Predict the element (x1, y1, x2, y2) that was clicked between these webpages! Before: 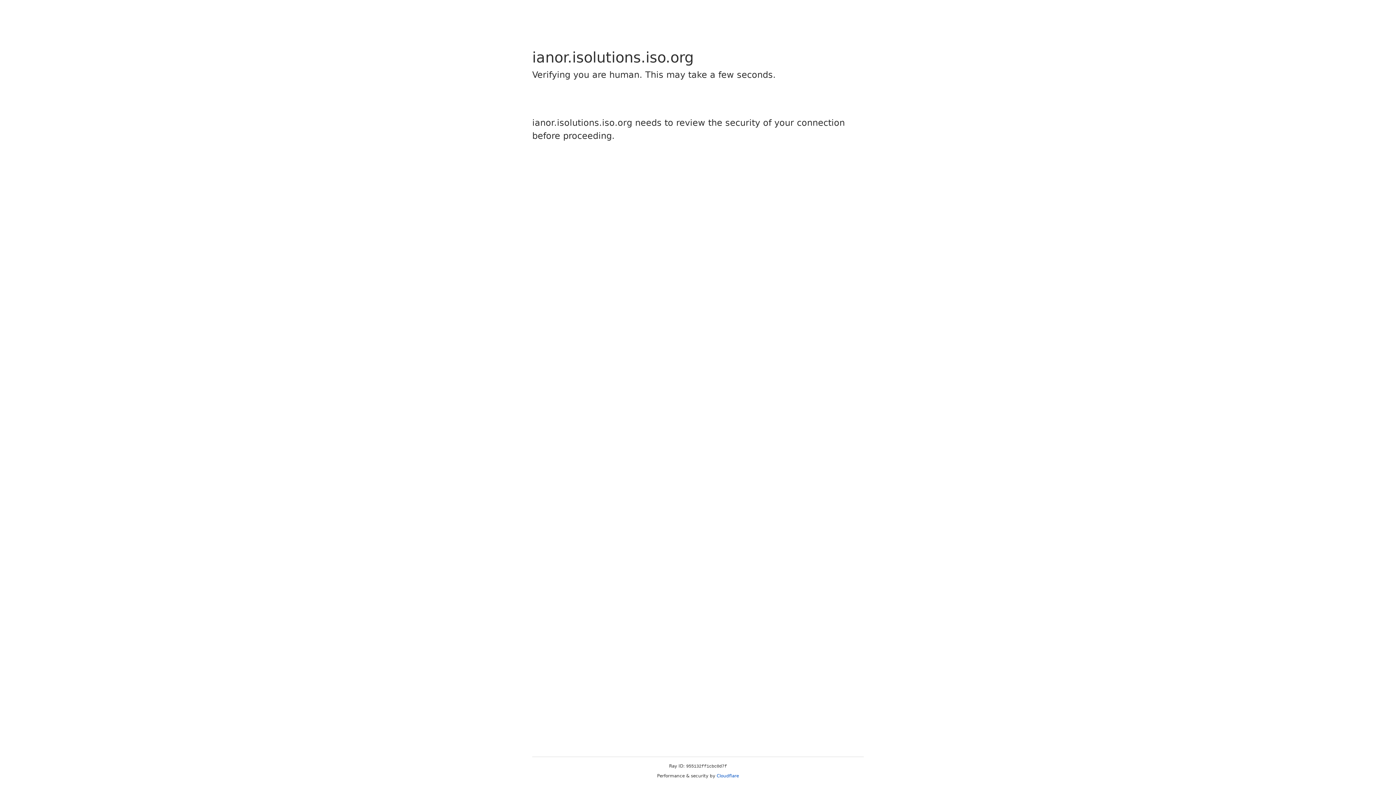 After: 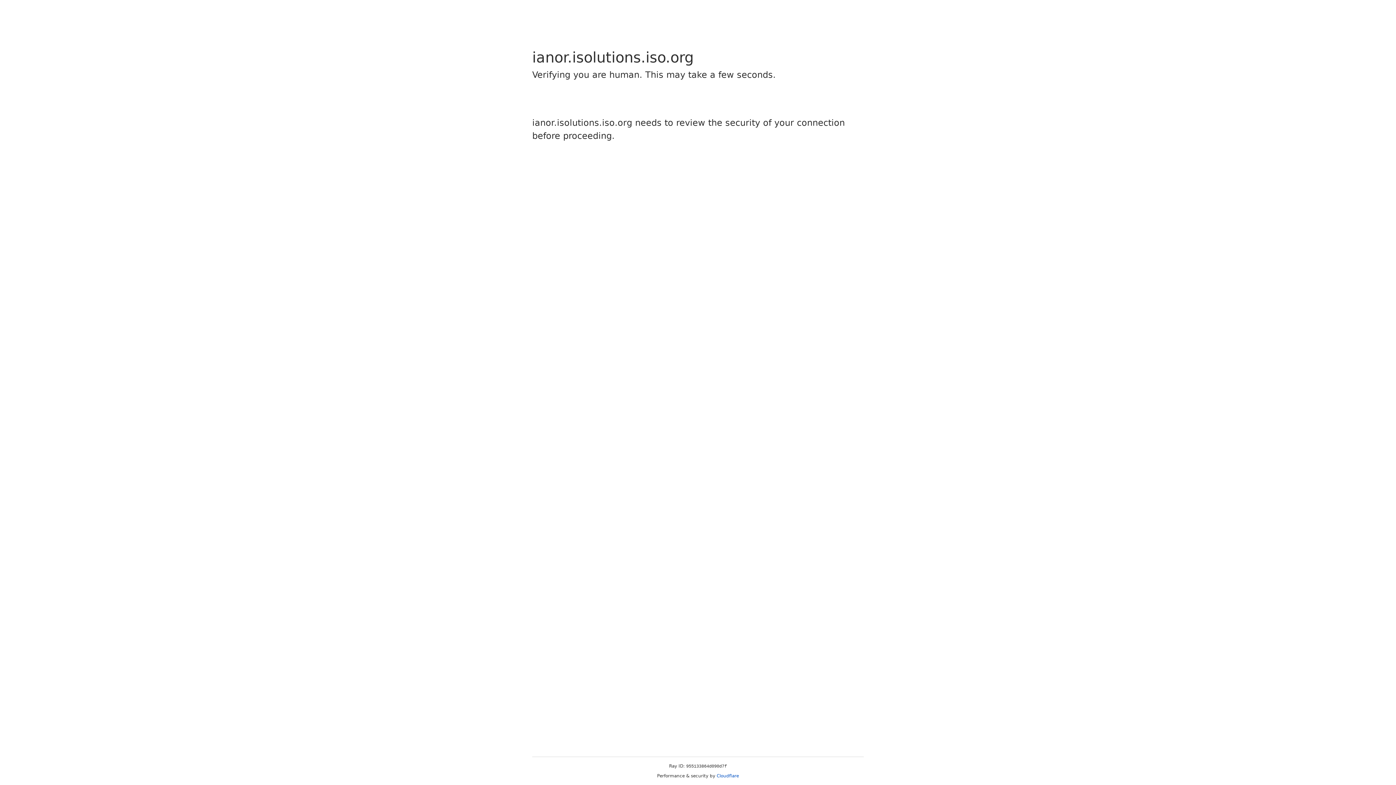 Action: label: Cloudflare bbox: (716, 773, 739, 778)